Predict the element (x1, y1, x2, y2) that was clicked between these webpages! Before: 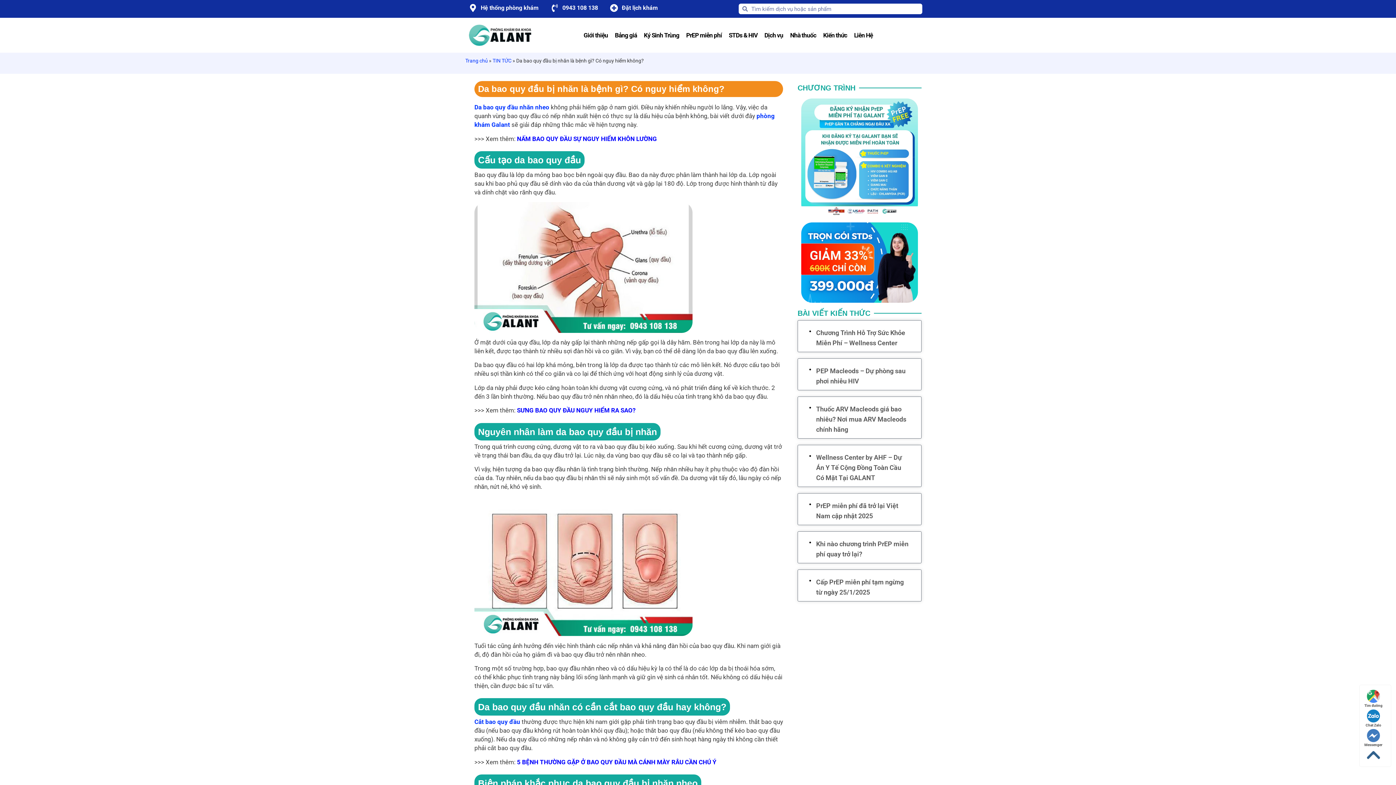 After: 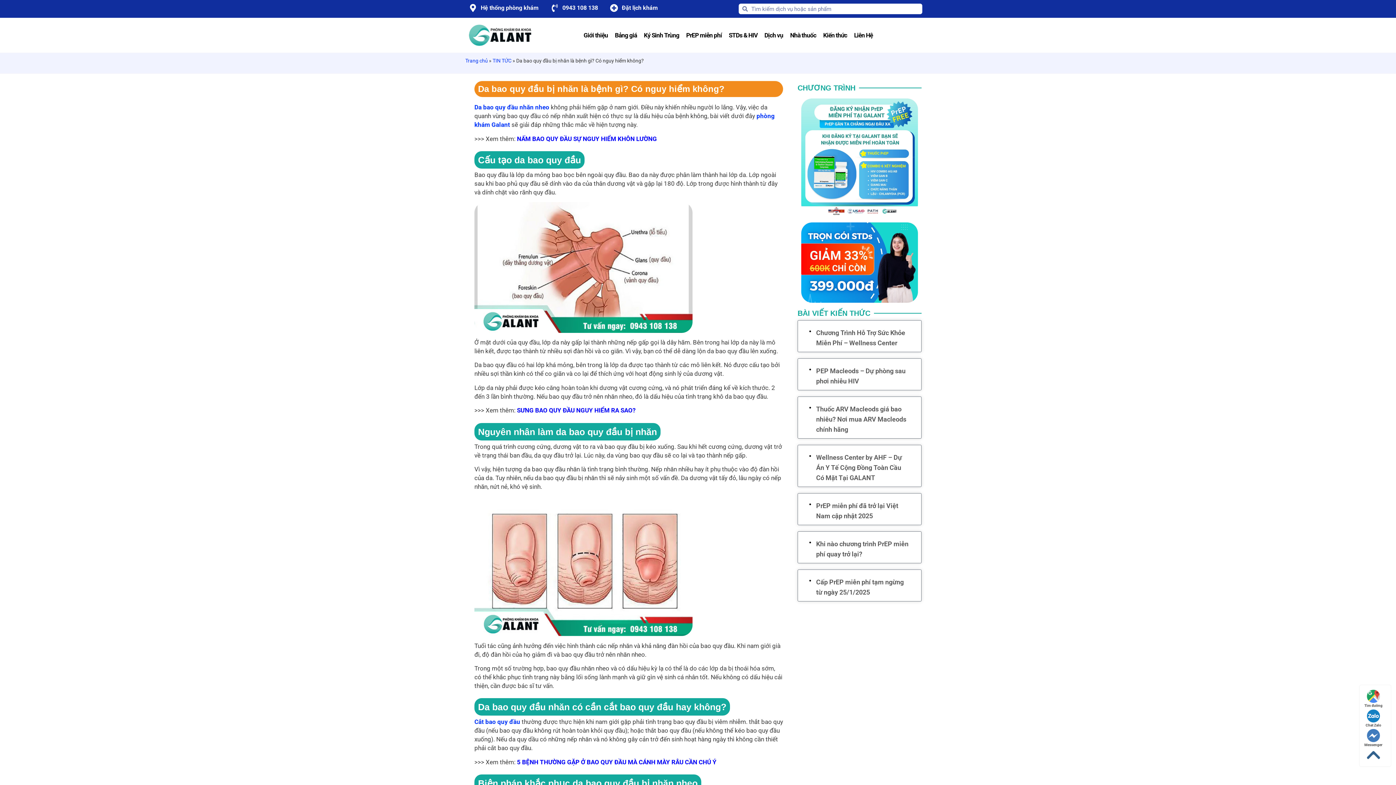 Action: bbox: (517, 406, 635, 414) label: SƯNG BAO QUY ĐẦU NGUY HIỂM RA SAO?